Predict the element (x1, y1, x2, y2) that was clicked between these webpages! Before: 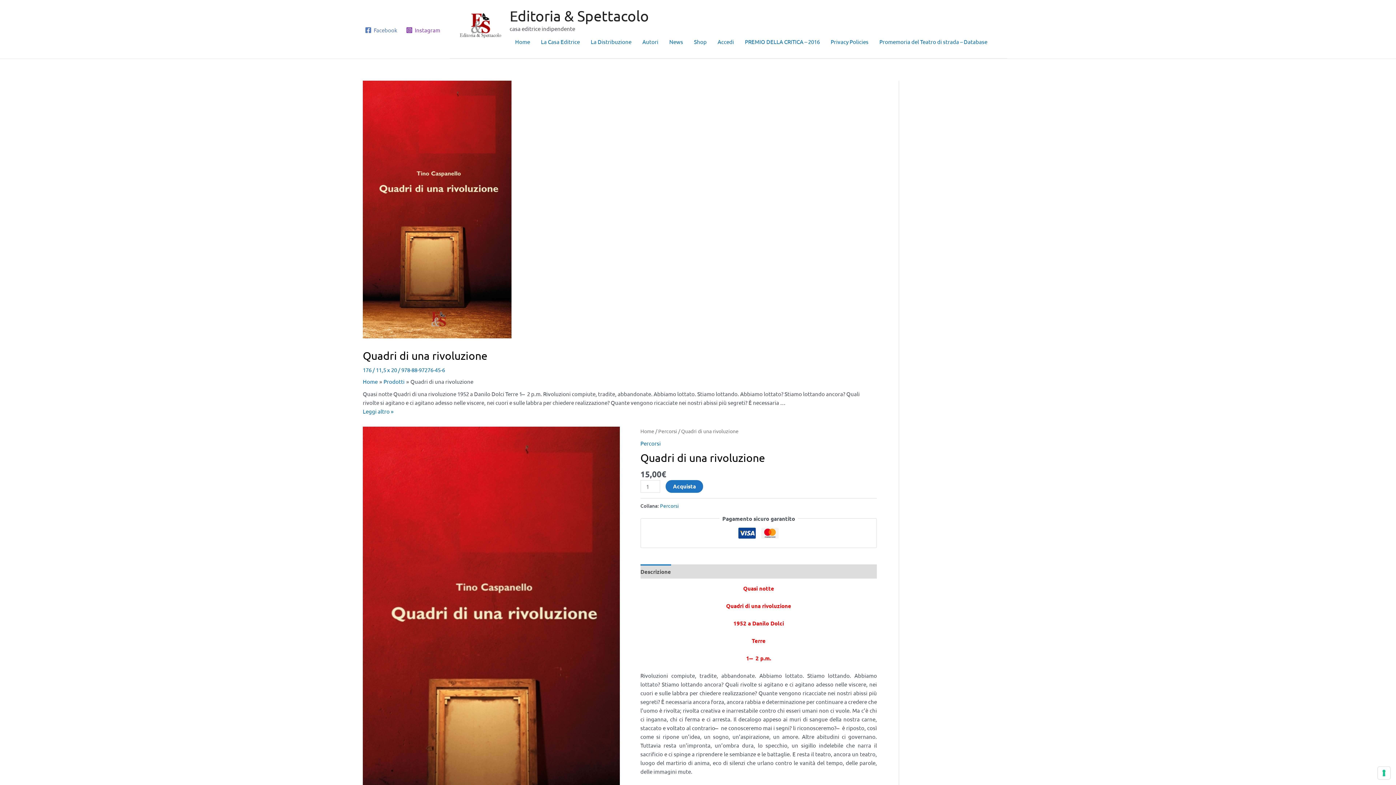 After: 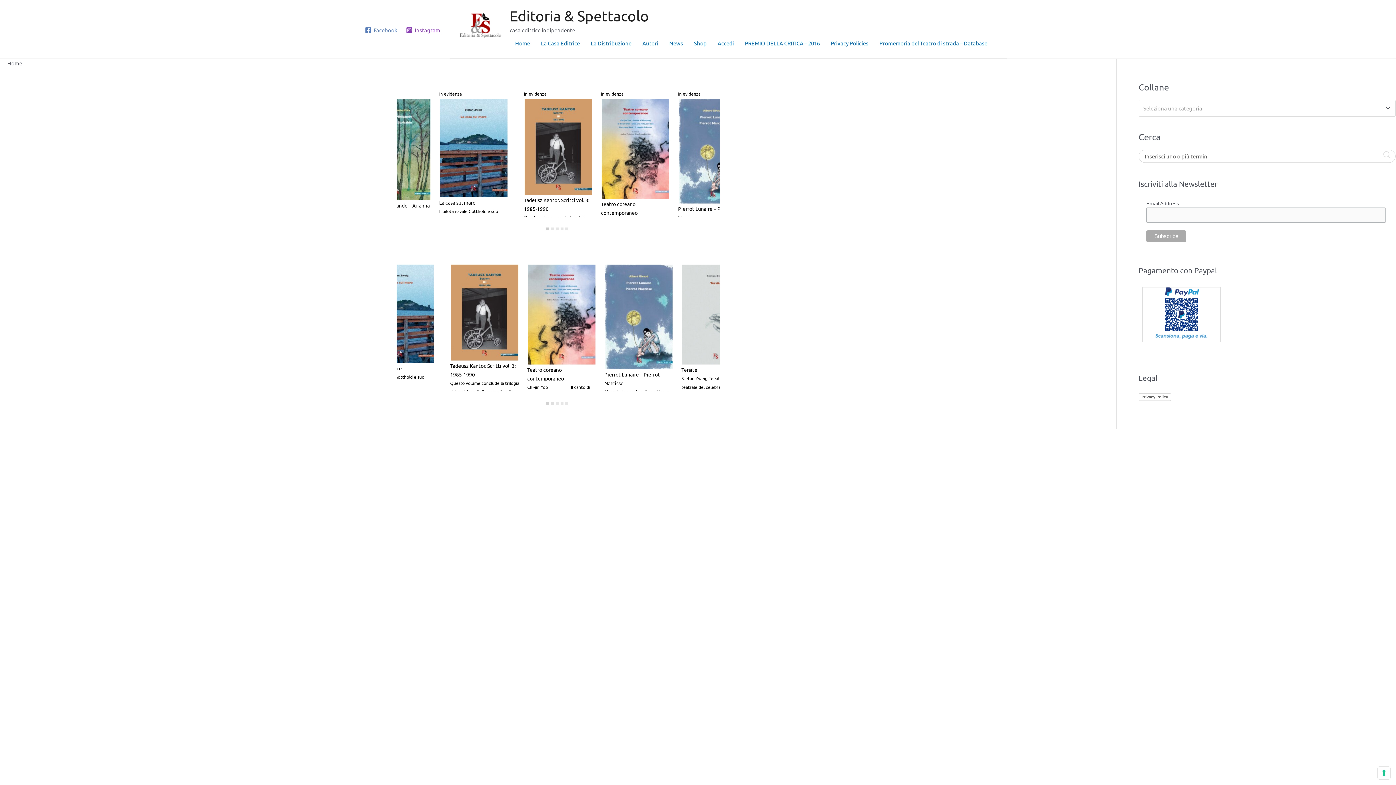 Action: bbox: (457, 24, 504, 31)